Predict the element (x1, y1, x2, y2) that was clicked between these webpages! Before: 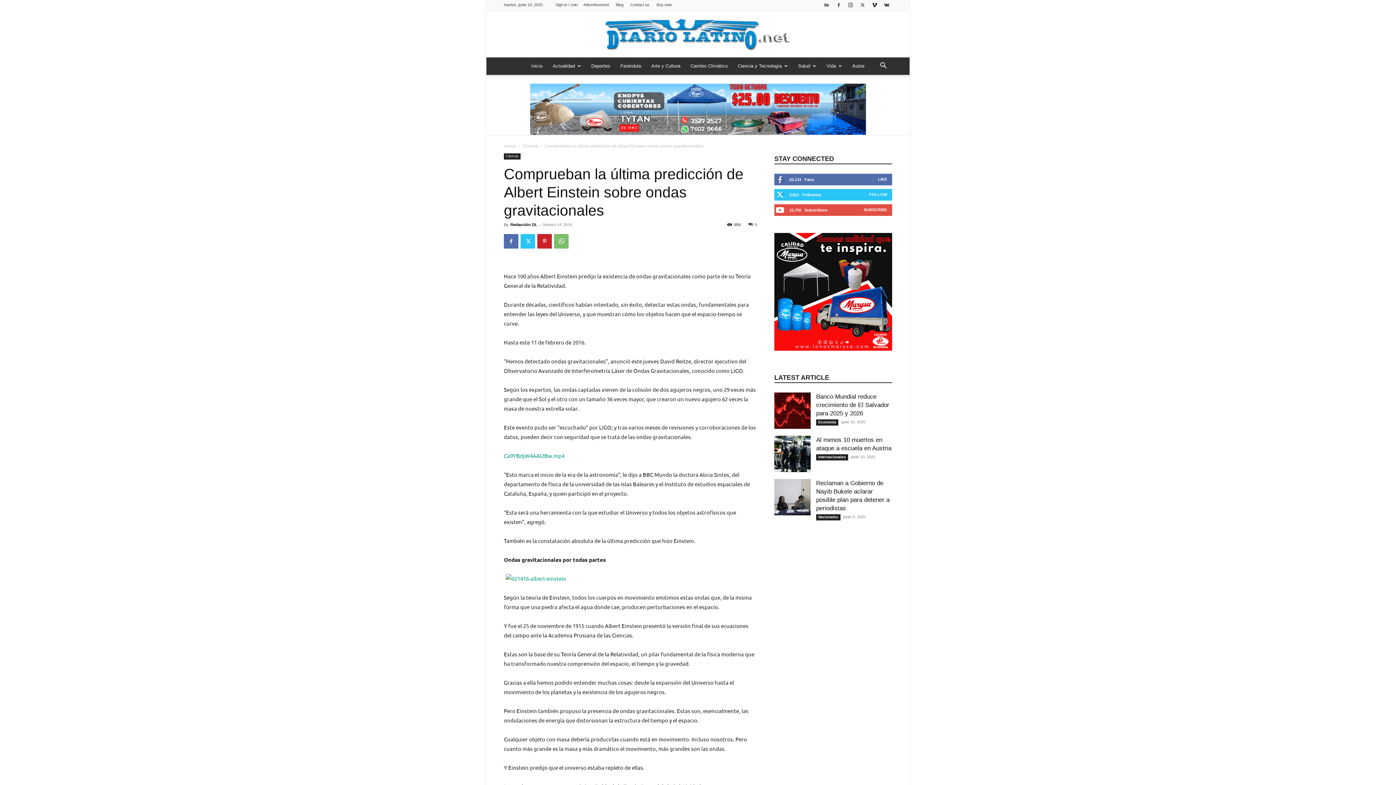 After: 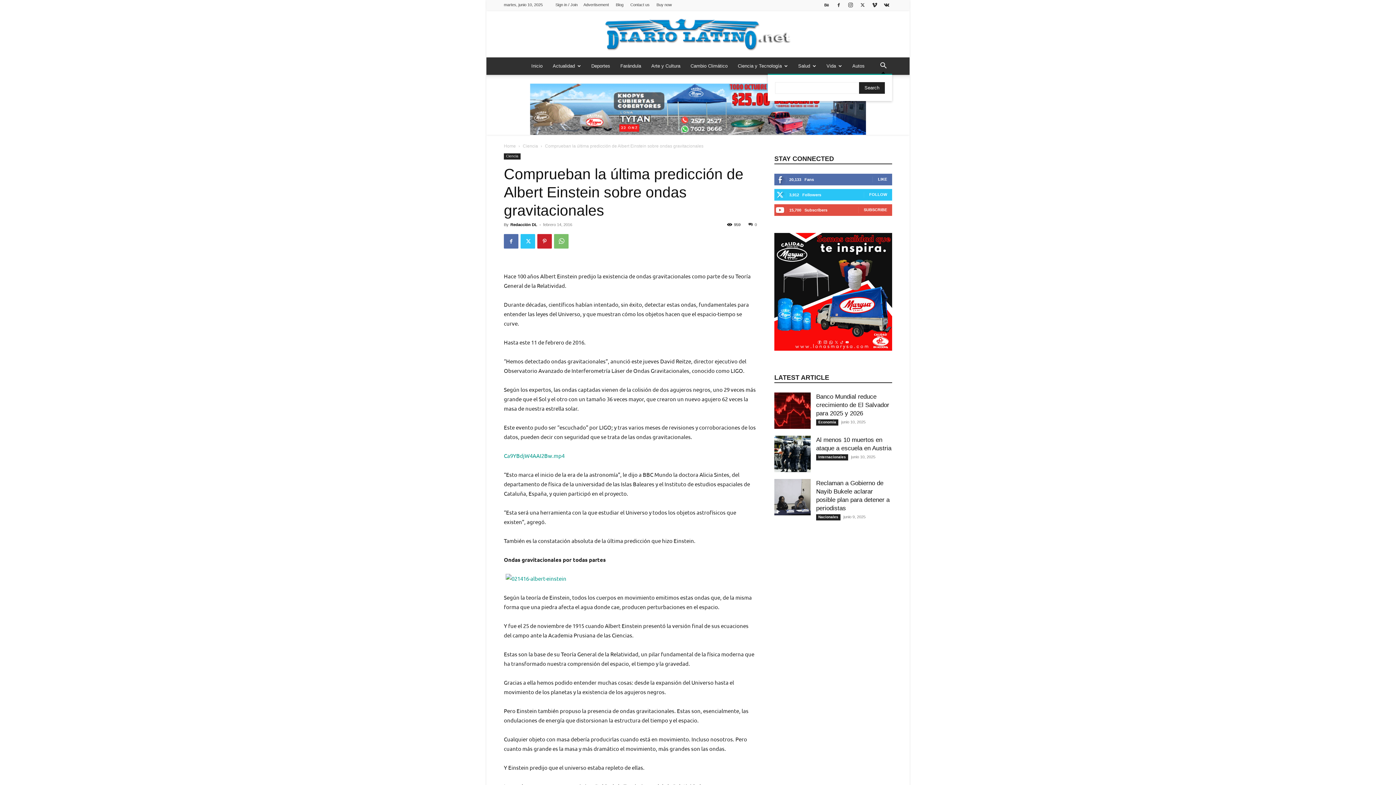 Action: label: Search bbox: (874, 63, 892, 69)